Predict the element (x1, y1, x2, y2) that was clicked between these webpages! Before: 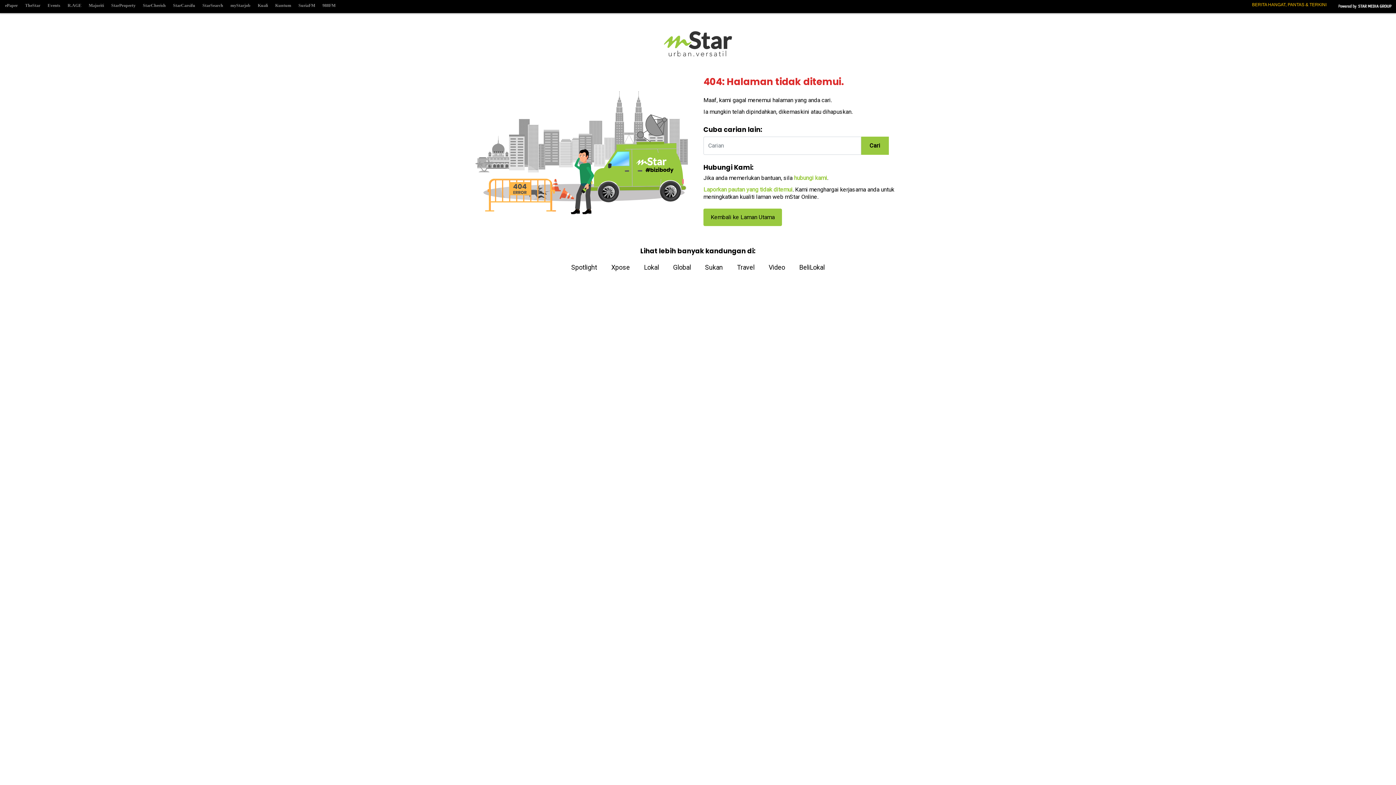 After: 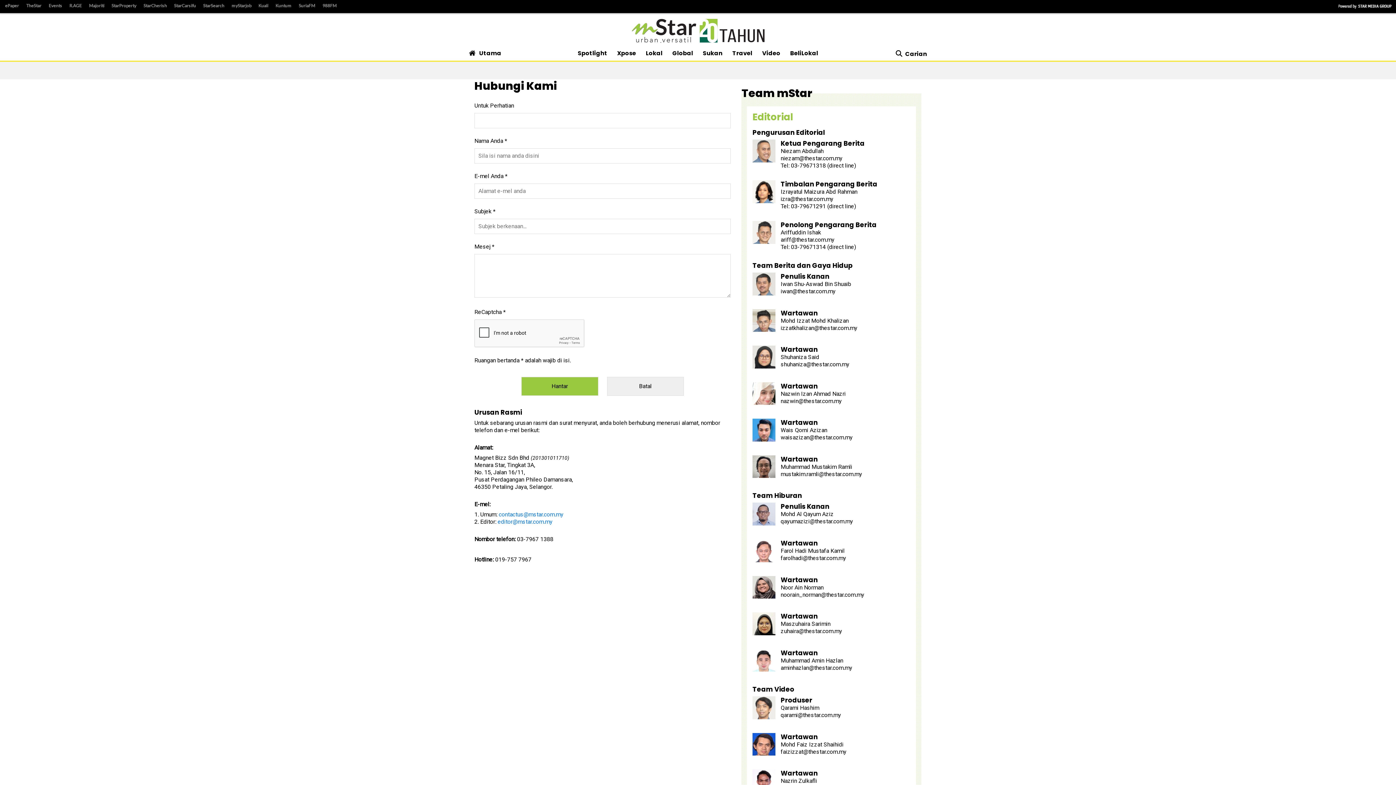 Action: label: Laporkan pautan yang tidak ditemui bbox: (703, 186, 792, 193)